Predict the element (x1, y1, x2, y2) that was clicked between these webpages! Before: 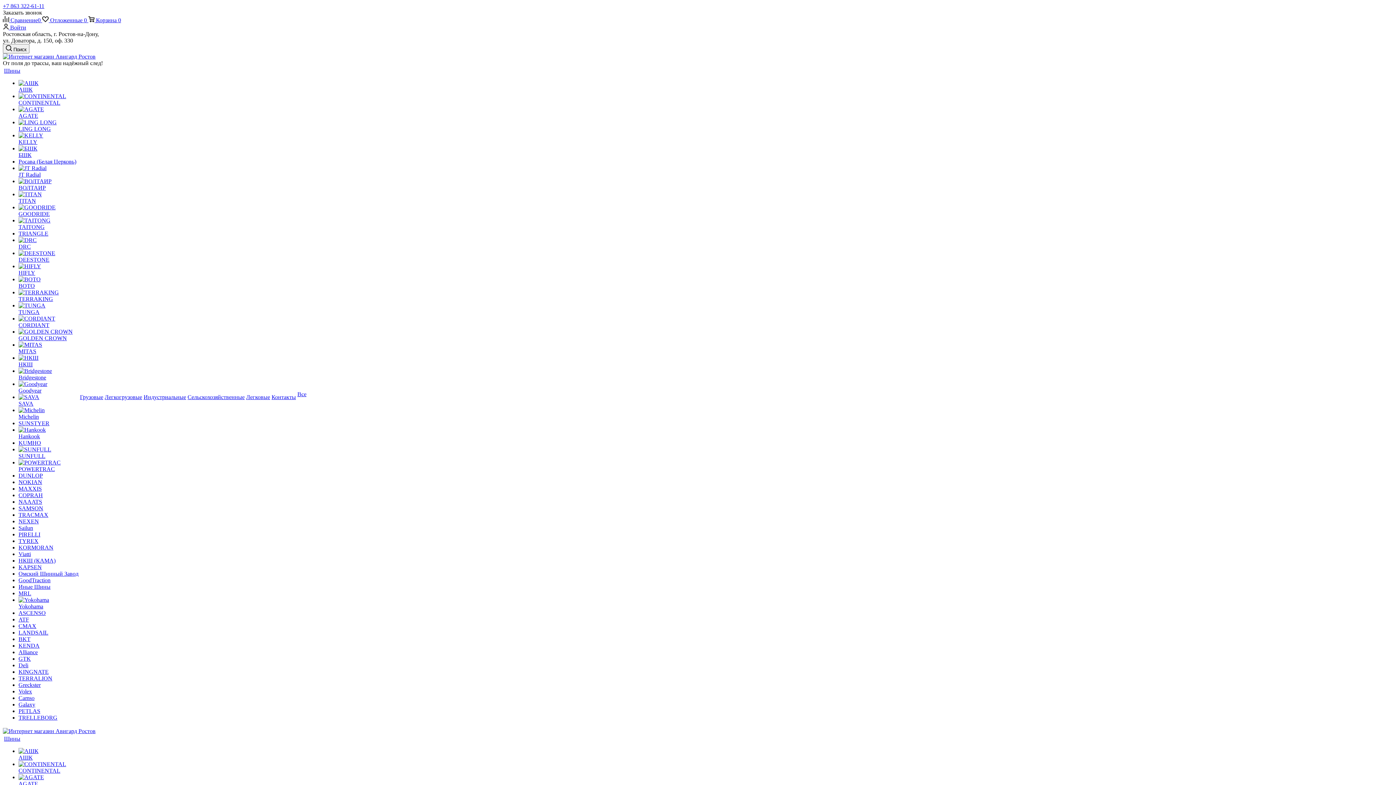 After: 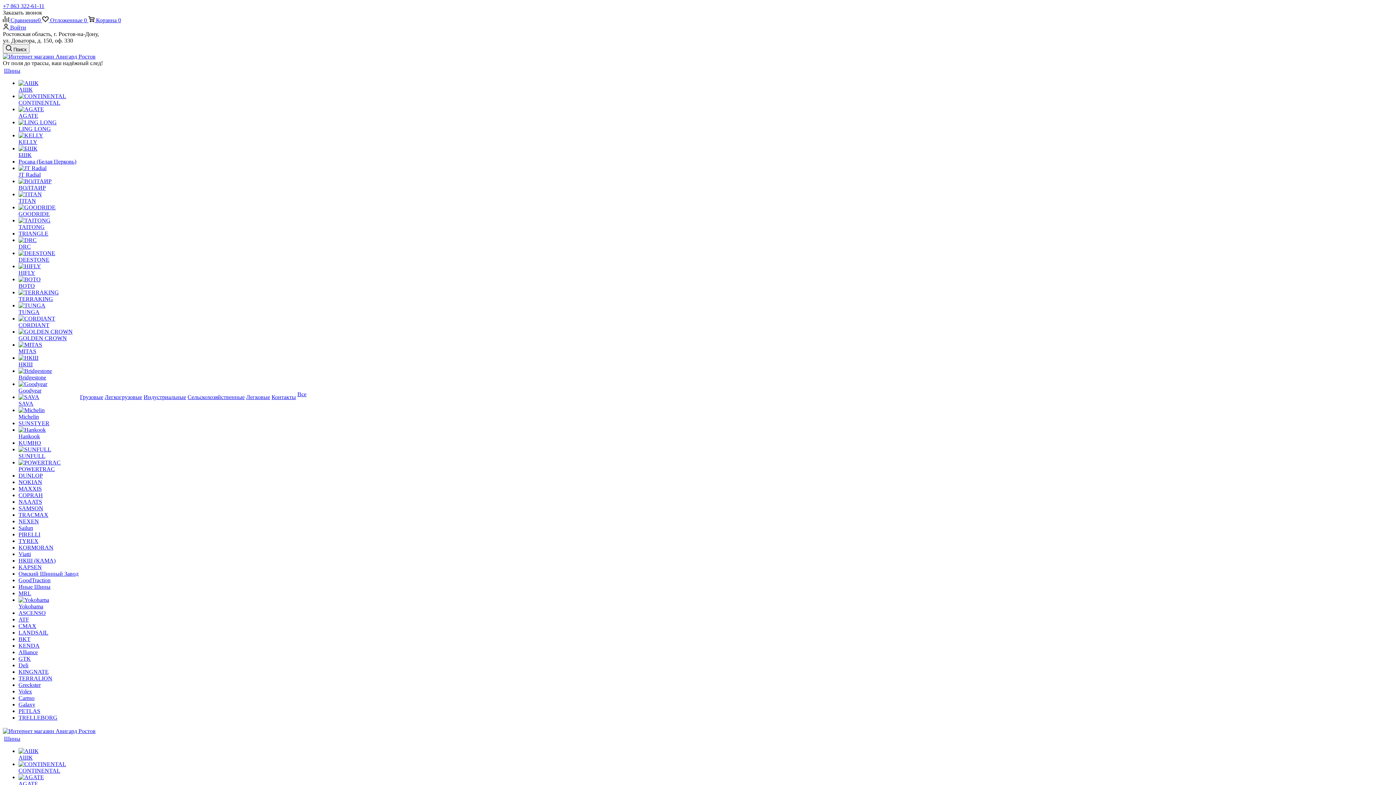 Action: bbox: (18, 492, 42, 498) label: COPRAH